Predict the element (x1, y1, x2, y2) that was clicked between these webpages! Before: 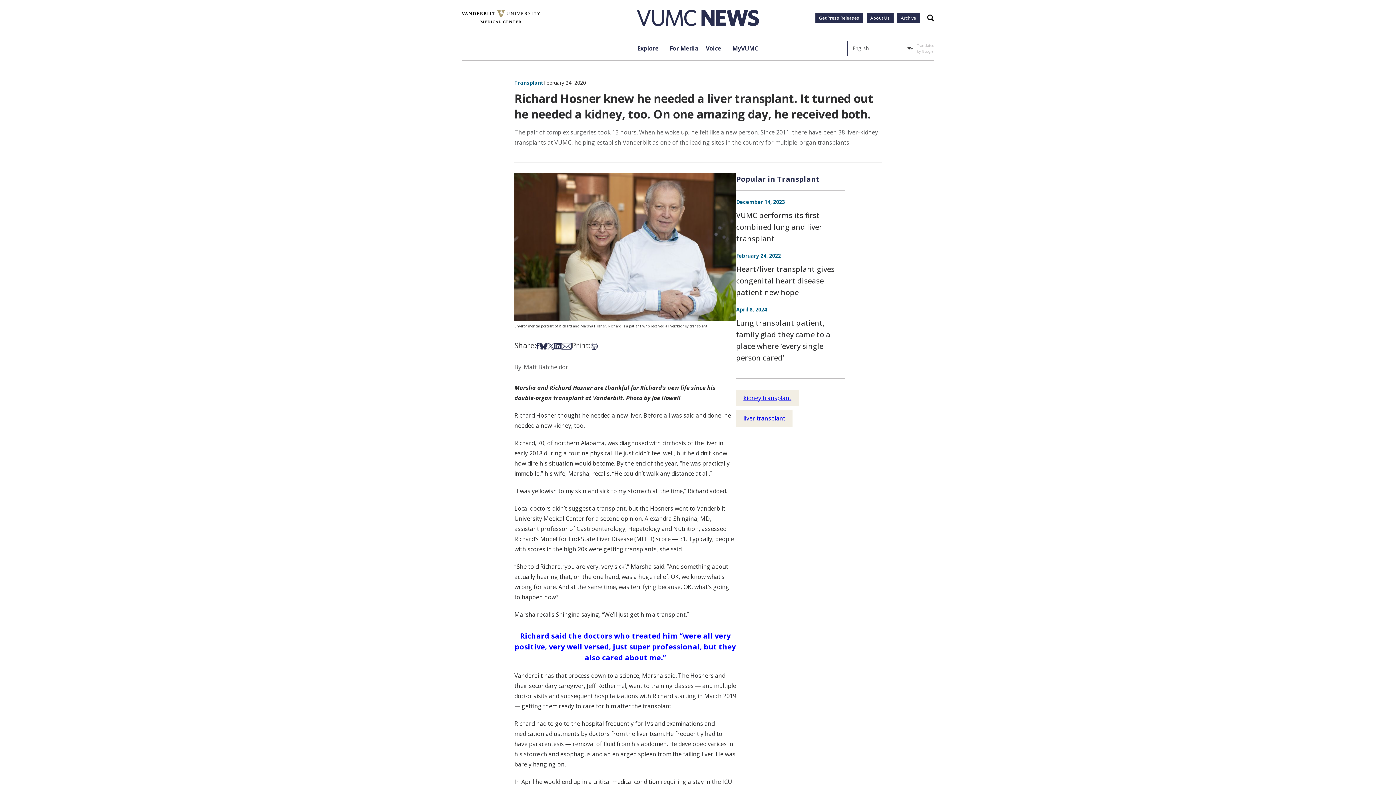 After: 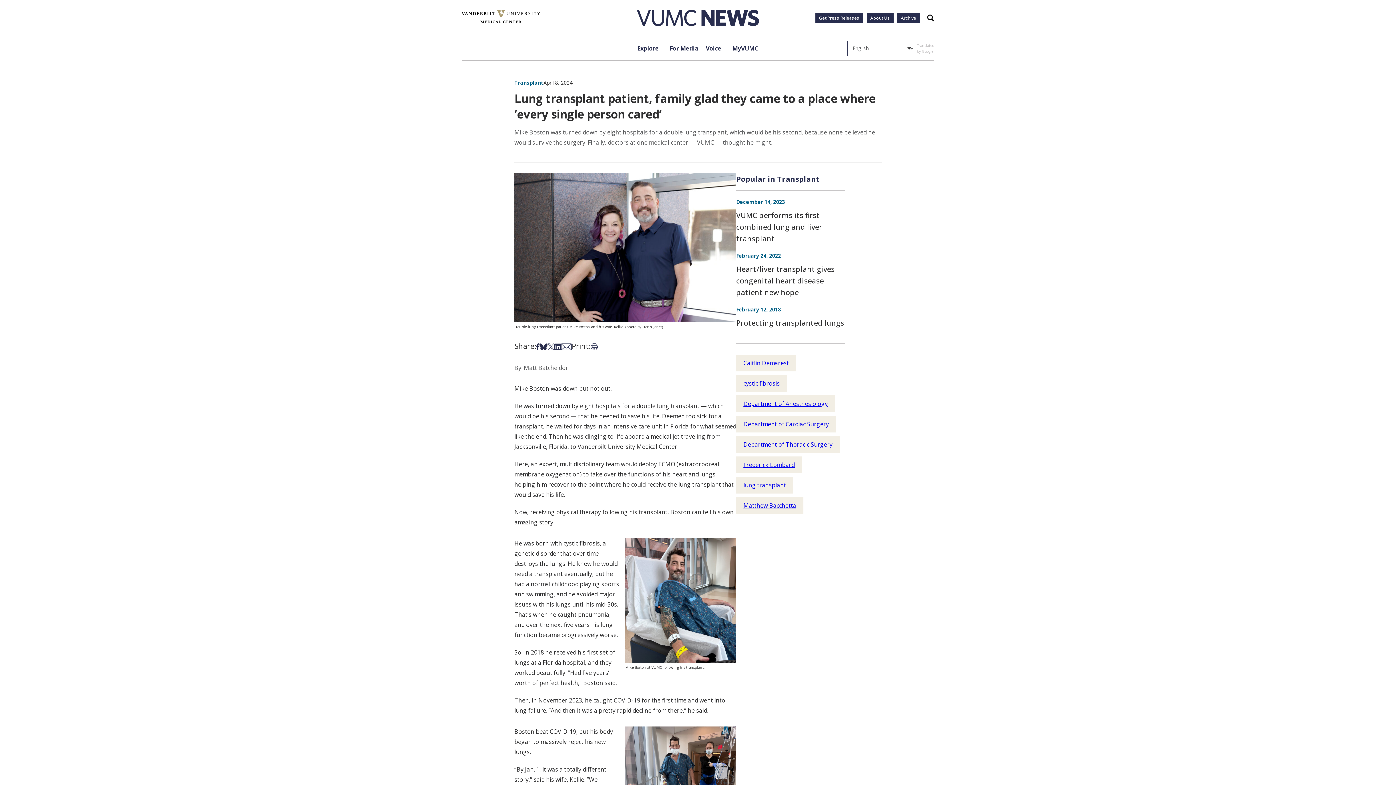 Action: bbox: (736, 305, 845, 364) label: April 8, 2024
Lung transplant patient, family glad they came to a place where ‘every single person cared’